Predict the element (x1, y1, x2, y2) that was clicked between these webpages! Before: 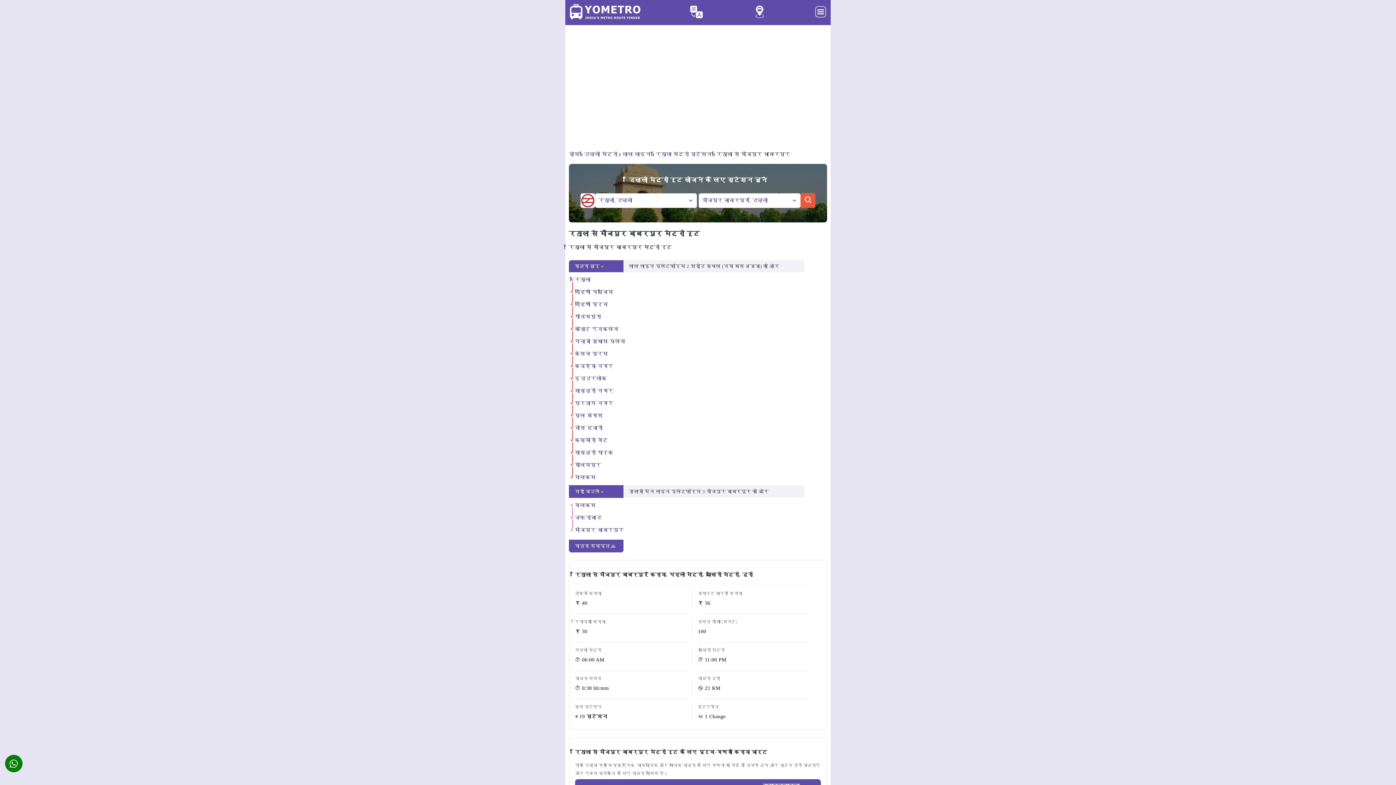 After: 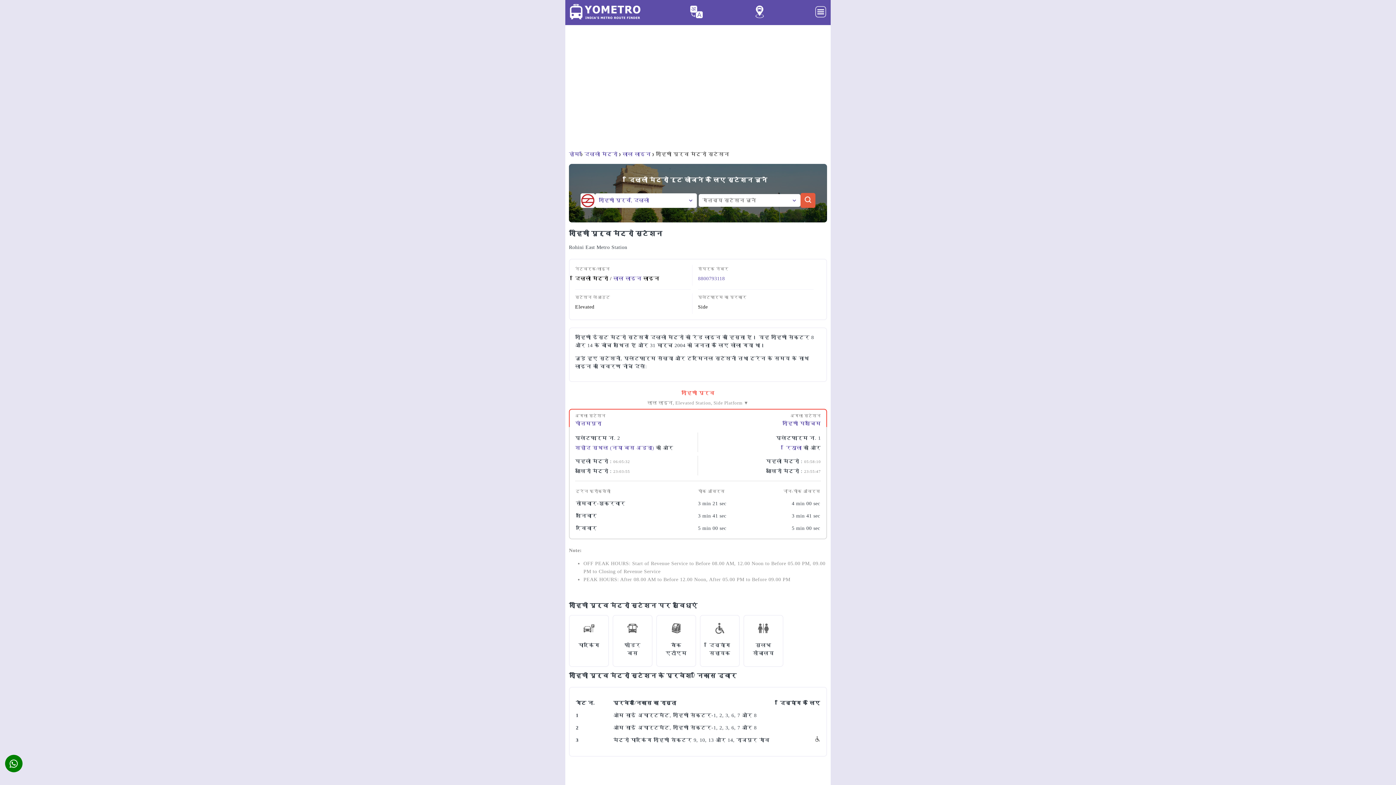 Action: bbox: (574, 301, 608, 307) label: रोहिणी पूर्व